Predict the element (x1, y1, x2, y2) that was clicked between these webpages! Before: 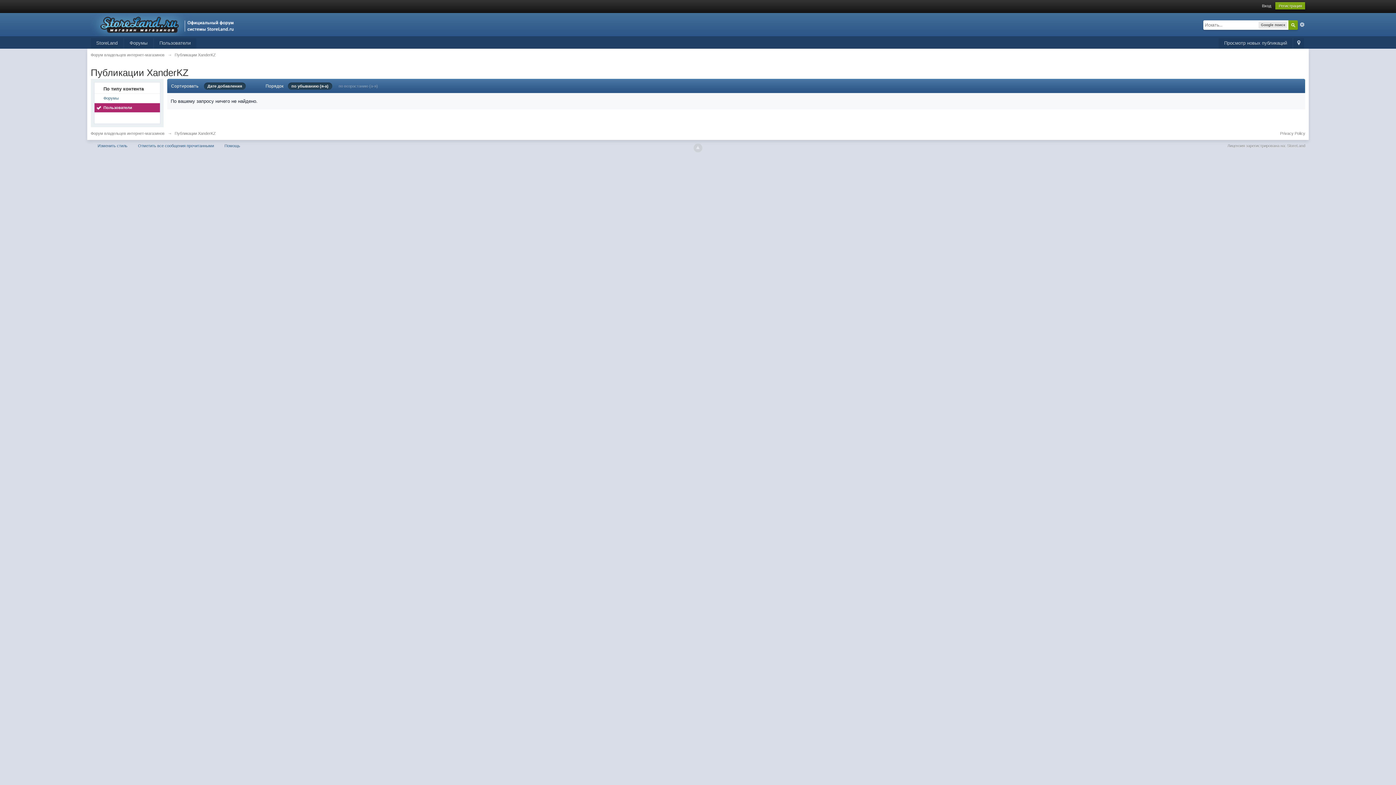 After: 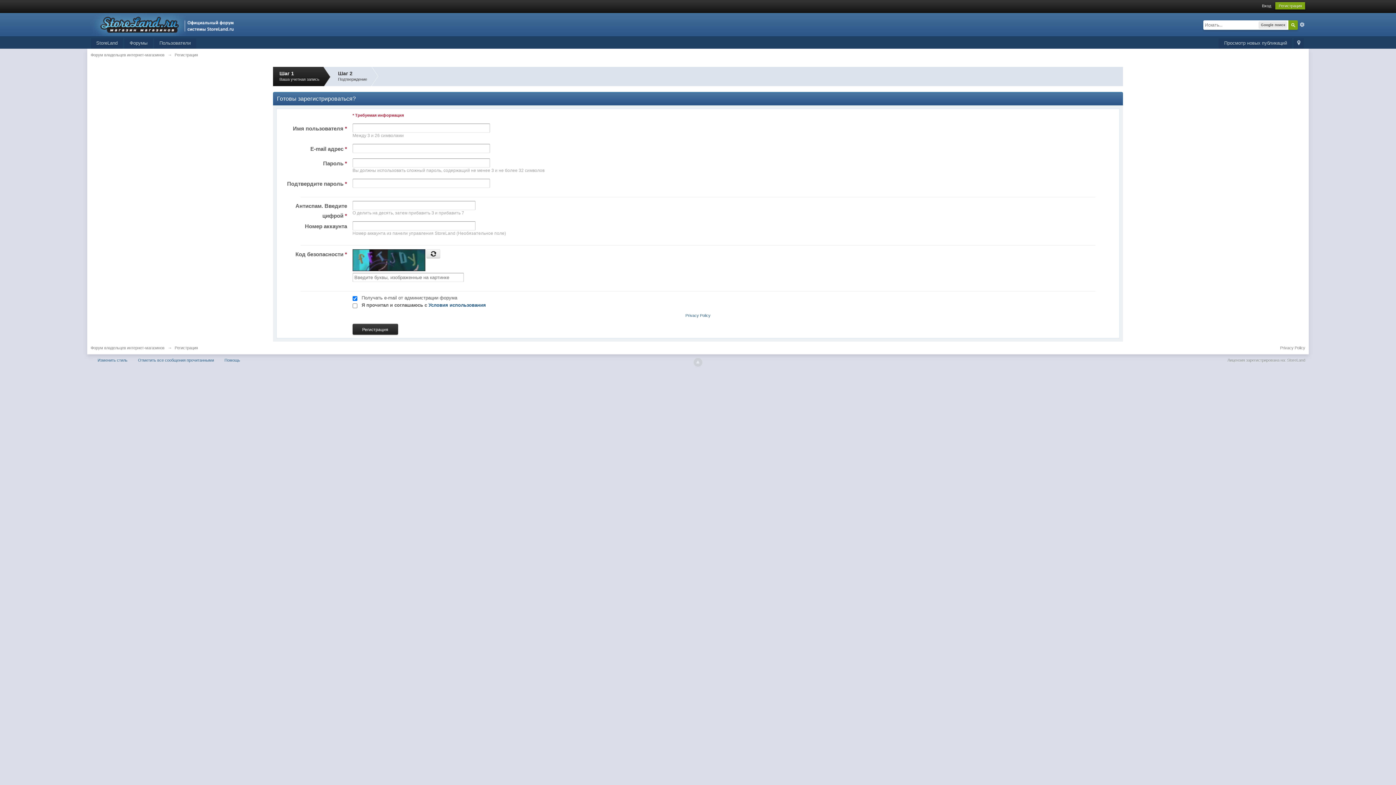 Action: label: Регистрация bbox: (1275, 2, 1305, 9)